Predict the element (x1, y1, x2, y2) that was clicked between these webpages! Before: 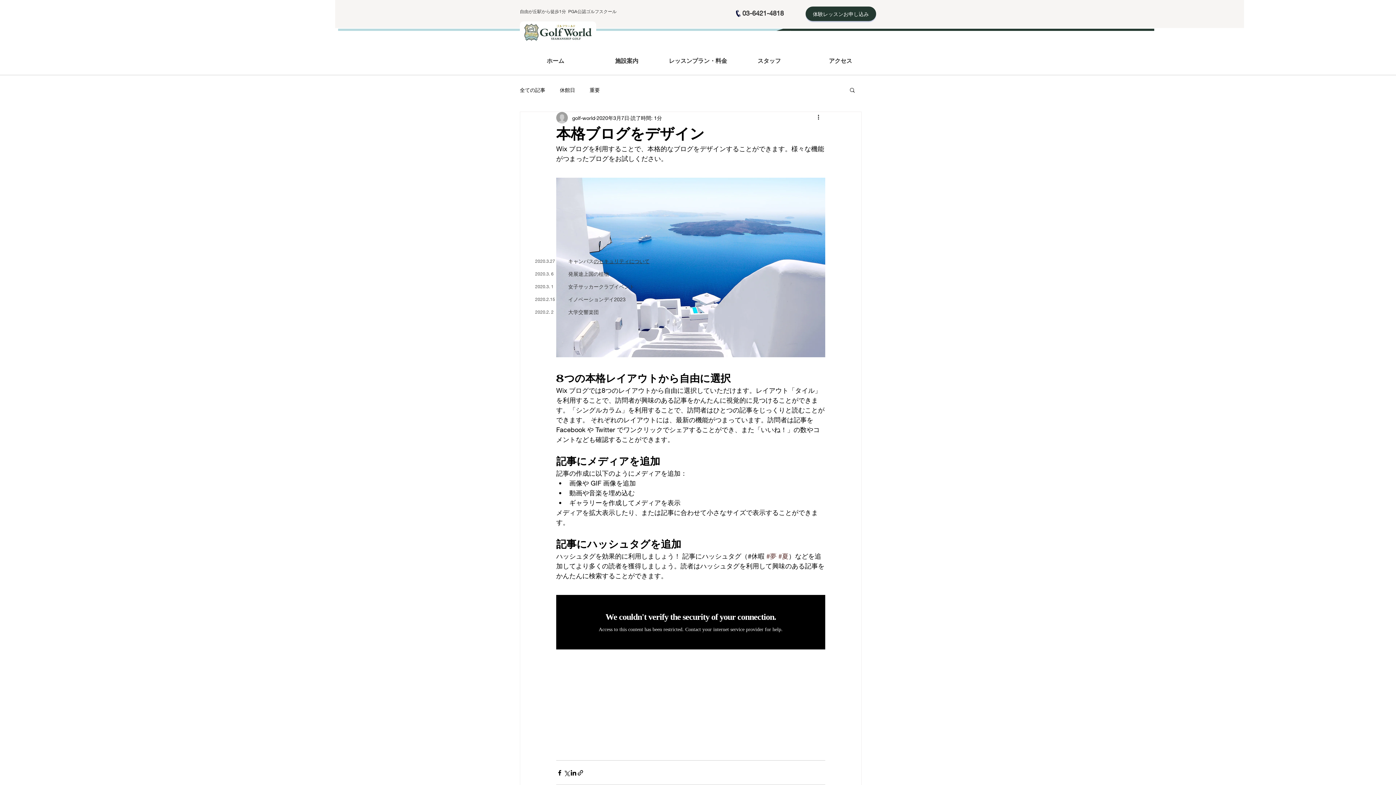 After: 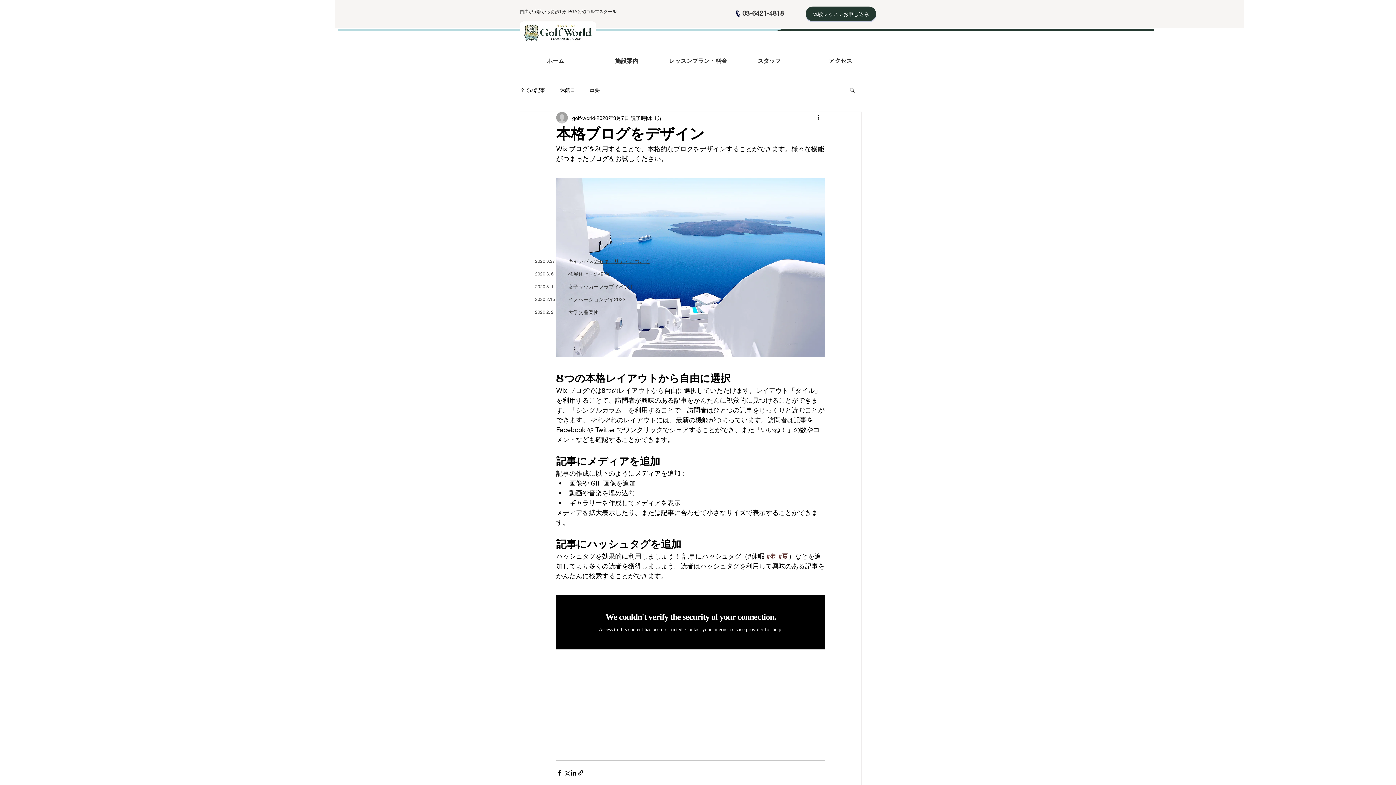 Action: label: #夢 bbox: (766, 552, 776, 560)